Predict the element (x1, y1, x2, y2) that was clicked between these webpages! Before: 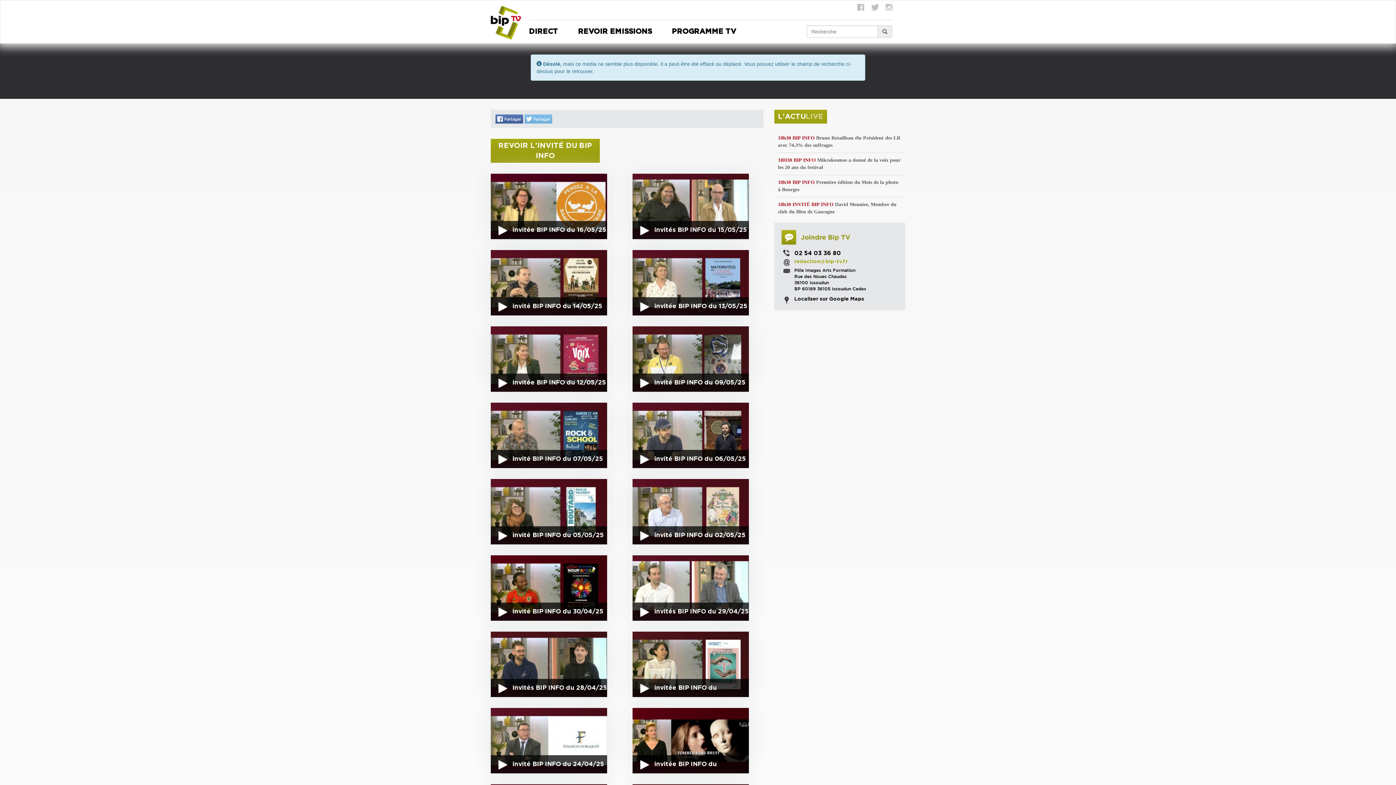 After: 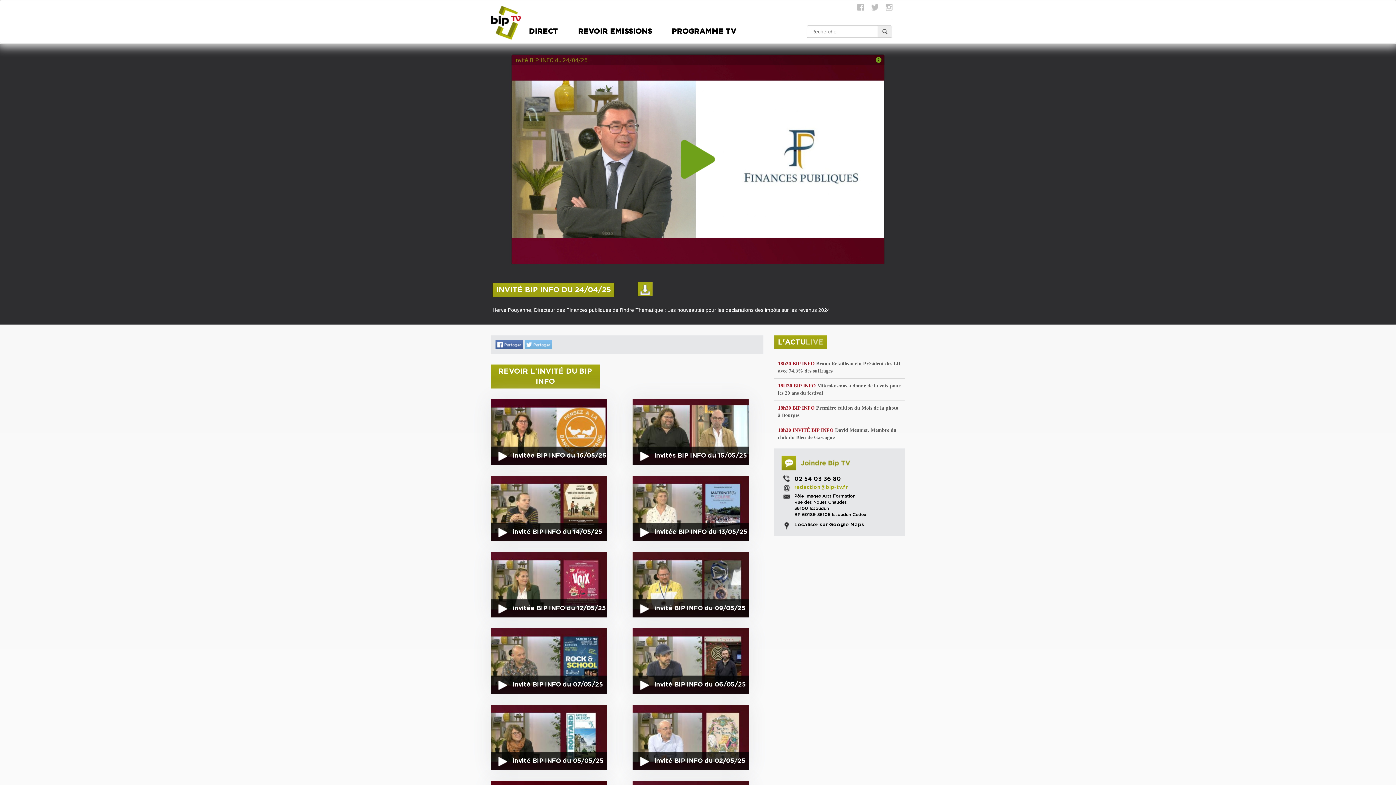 Action: label: invité BIP INFO du 24/04/25
Hervé Pouyanne, Directeur des Finances publiques de l'Indre Thématique : Les nouveautés pour les déclarations des impôts sur les revenus 2024 bbox: (490, 755, 607, 773)